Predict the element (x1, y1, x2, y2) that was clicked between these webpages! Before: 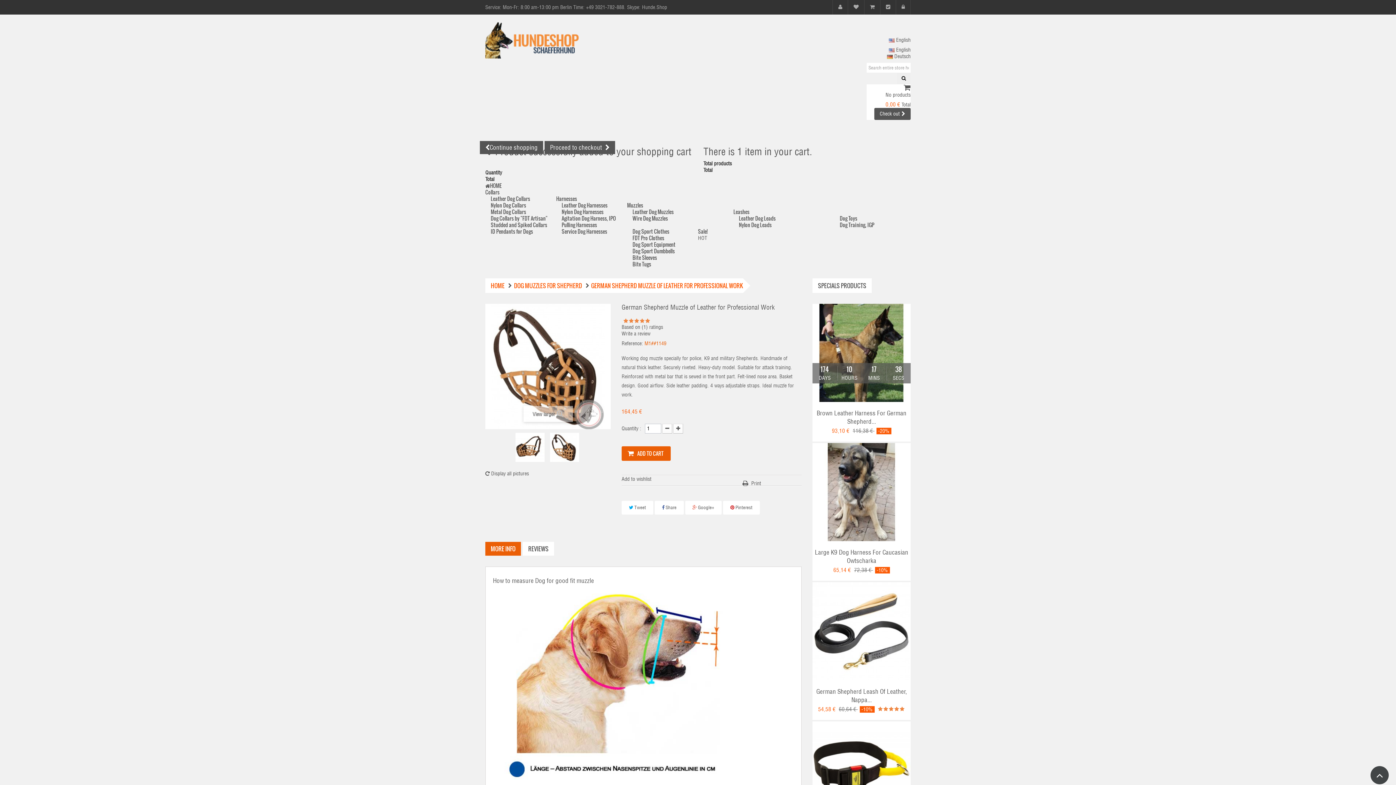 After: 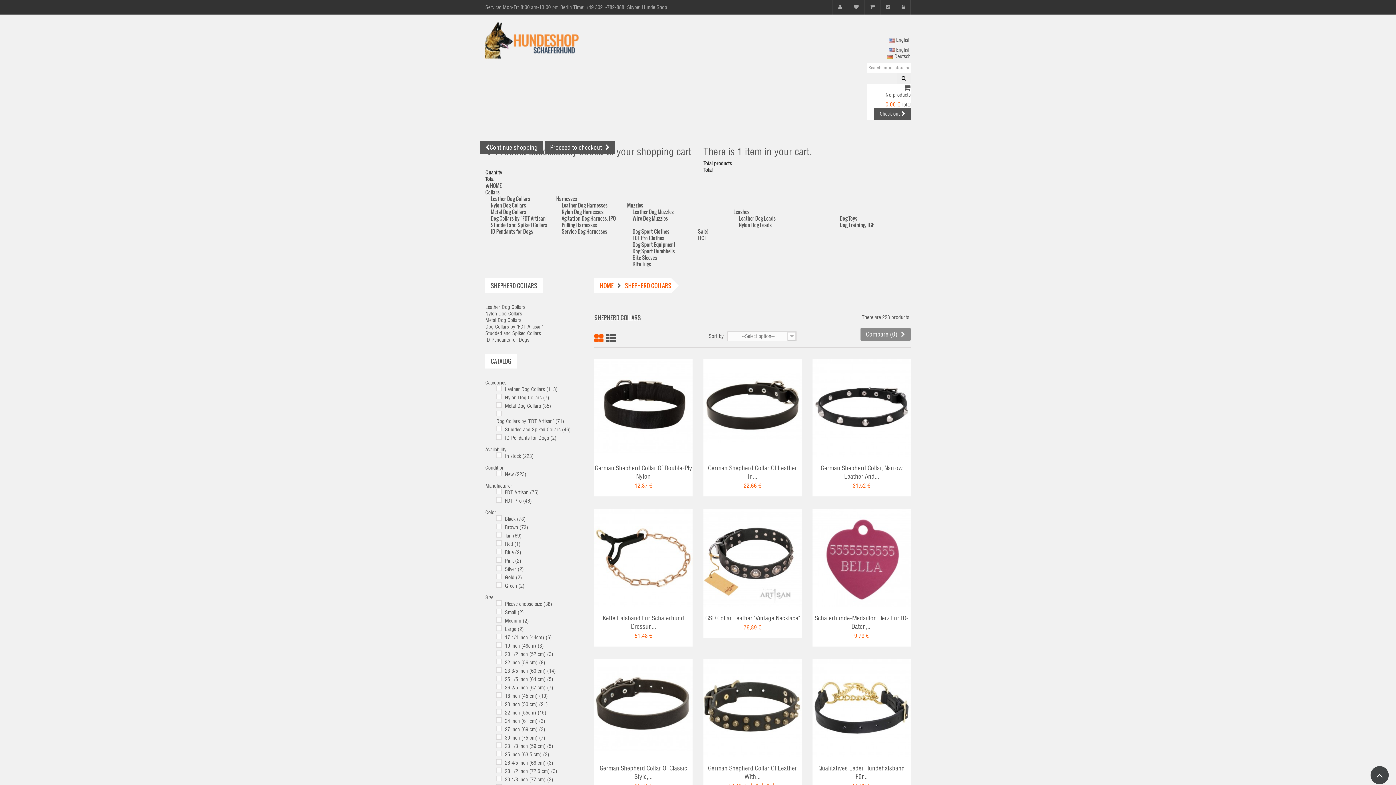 Action: label: Collars bbox: (485, 189, 910, 195)